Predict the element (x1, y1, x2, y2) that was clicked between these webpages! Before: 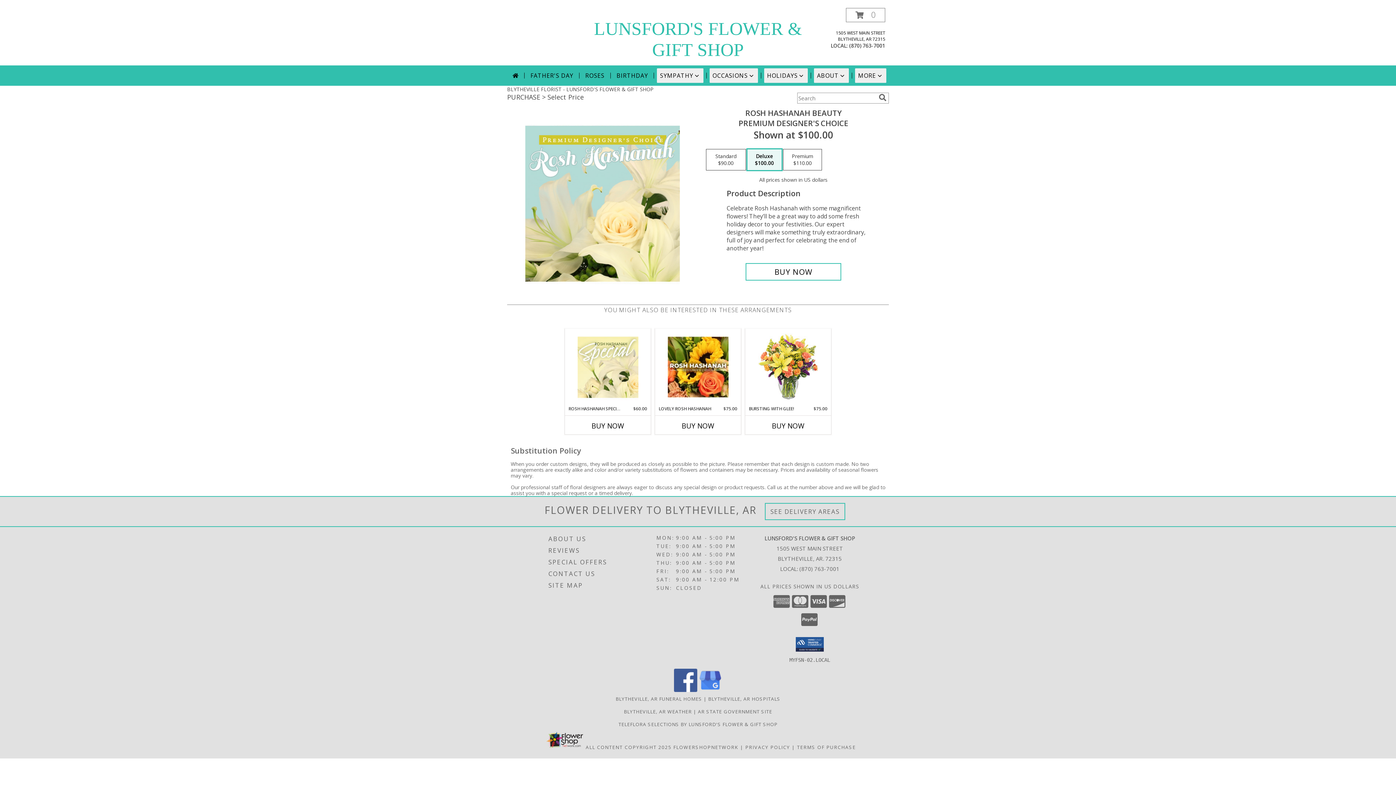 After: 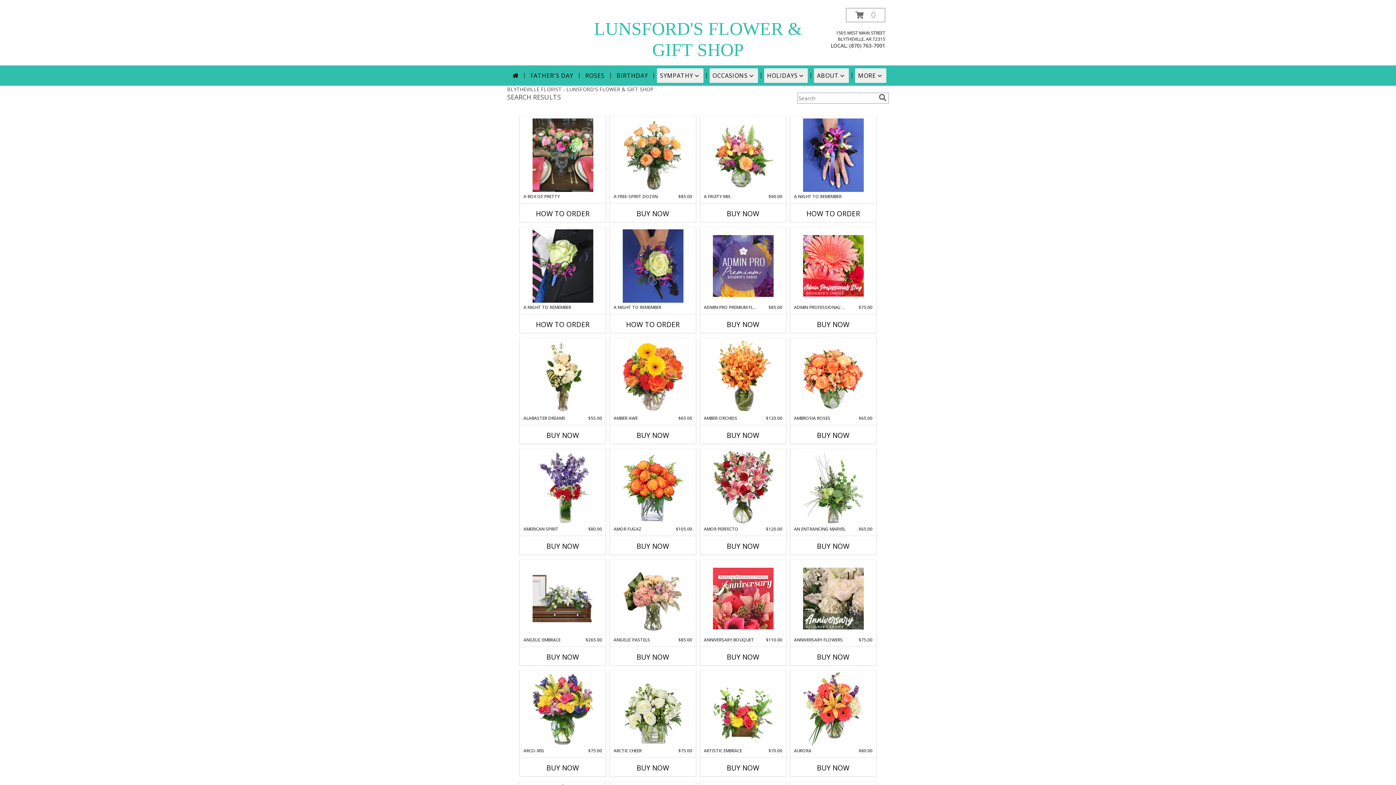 Action: bbox: (877, 93, 888, 101) label: search